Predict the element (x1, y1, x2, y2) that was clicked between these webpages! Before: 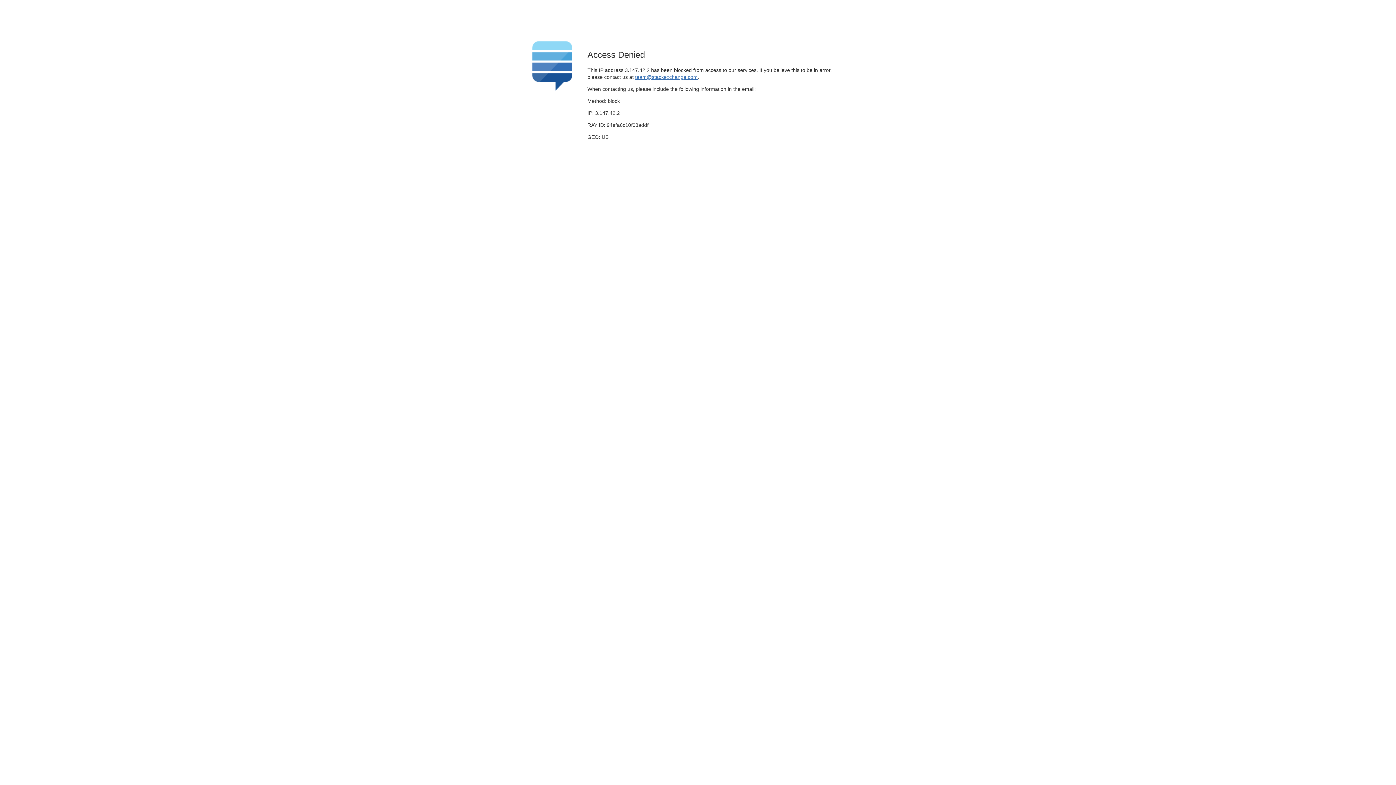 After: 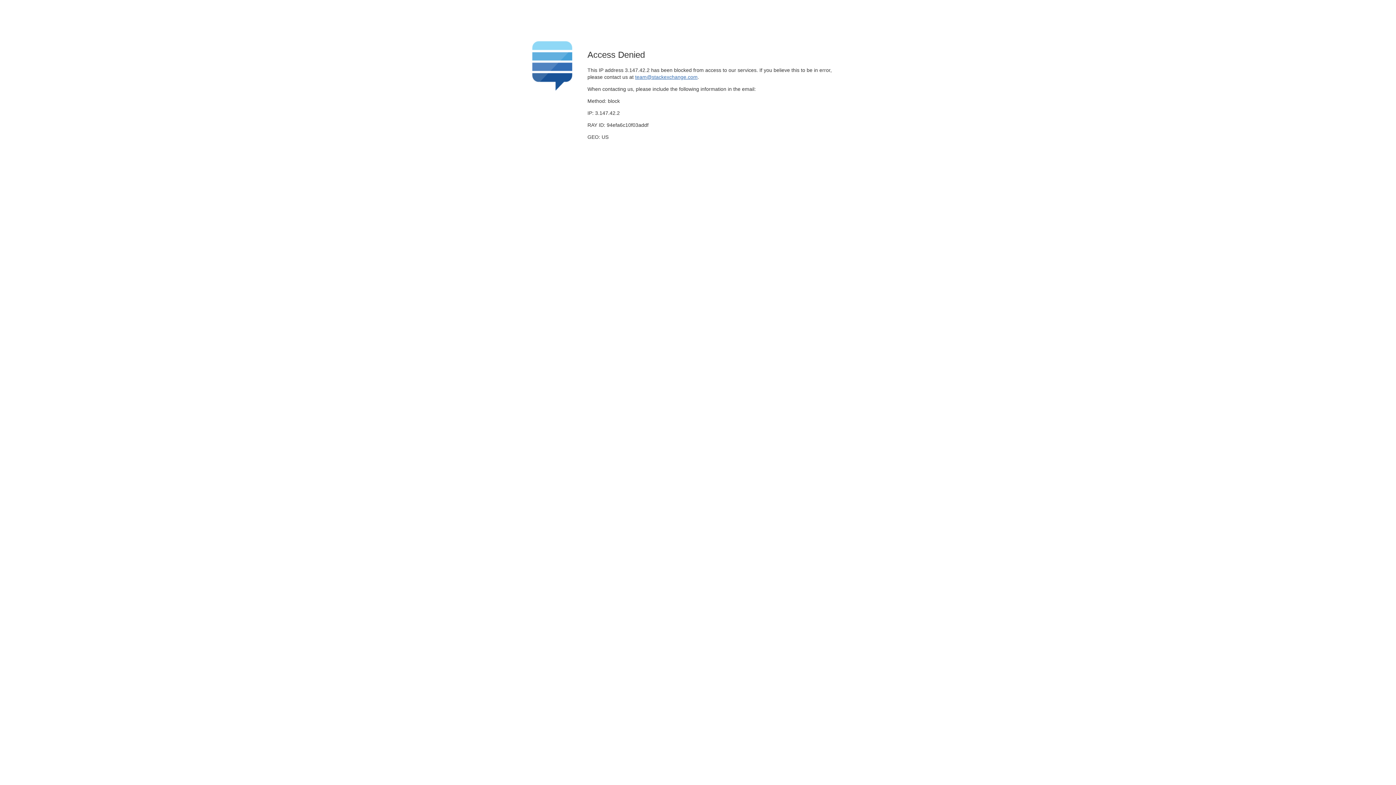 Action: bbox: (635, 74, 697, 79) label: team@stackexchange.com